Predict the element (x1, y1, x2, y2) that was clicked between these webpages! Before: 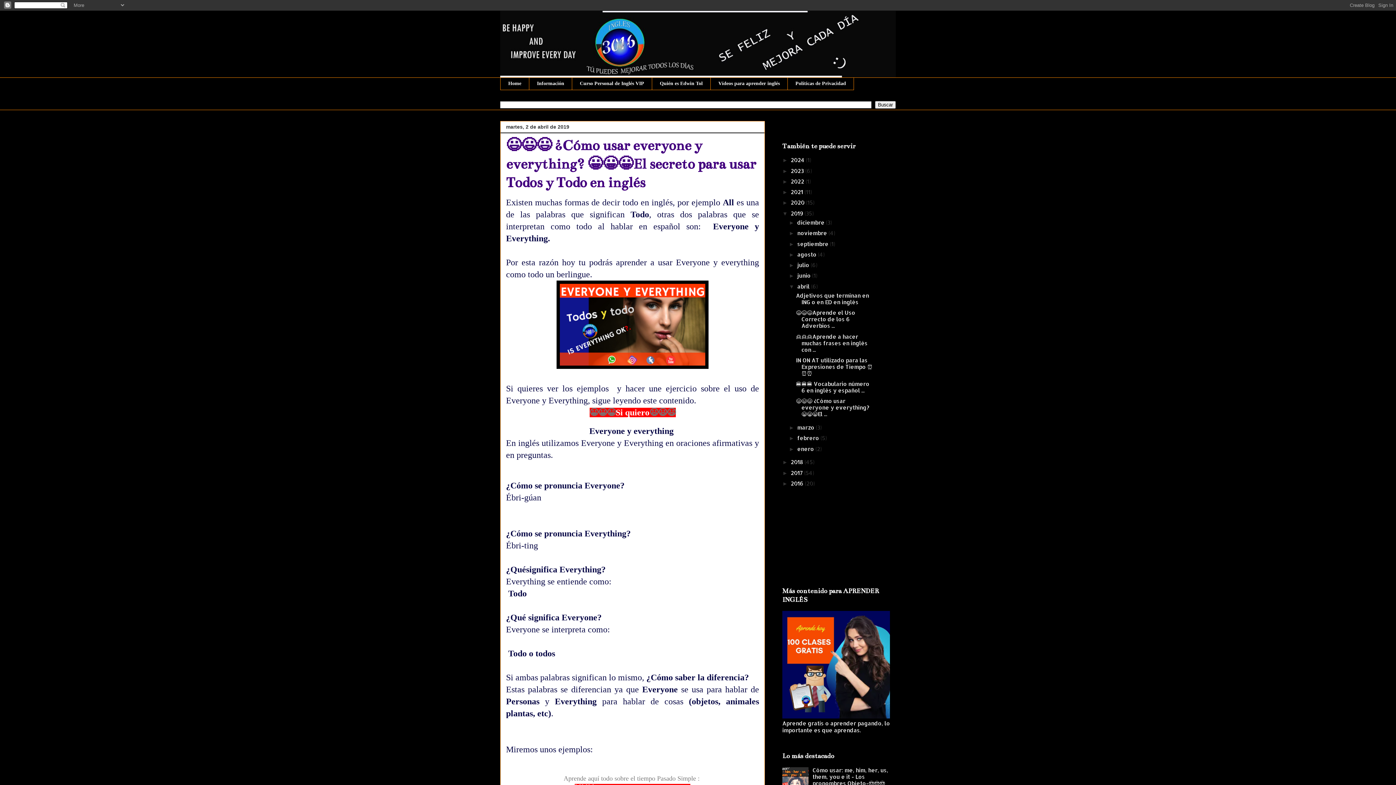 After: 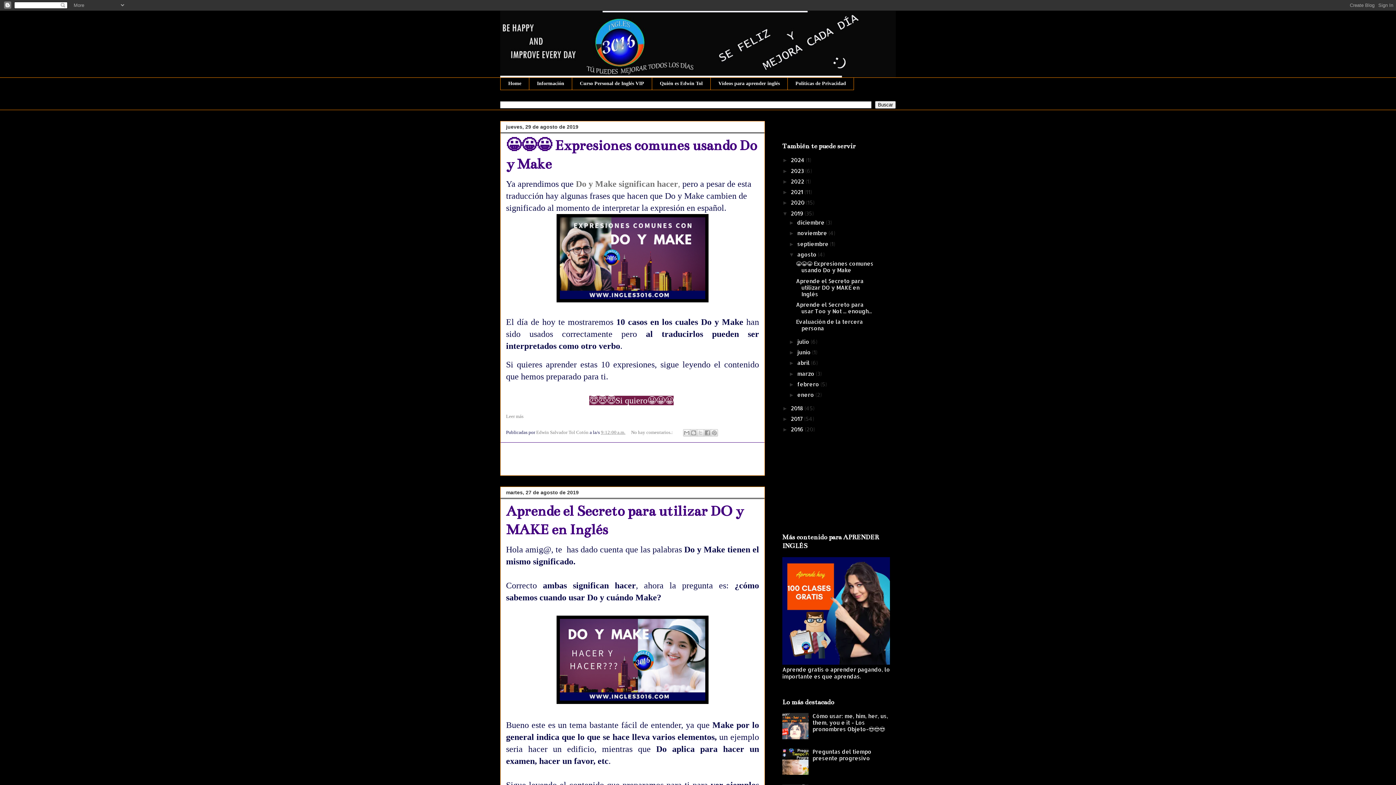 Action: label: agosto  bbox: (797, 251, 818, 258)